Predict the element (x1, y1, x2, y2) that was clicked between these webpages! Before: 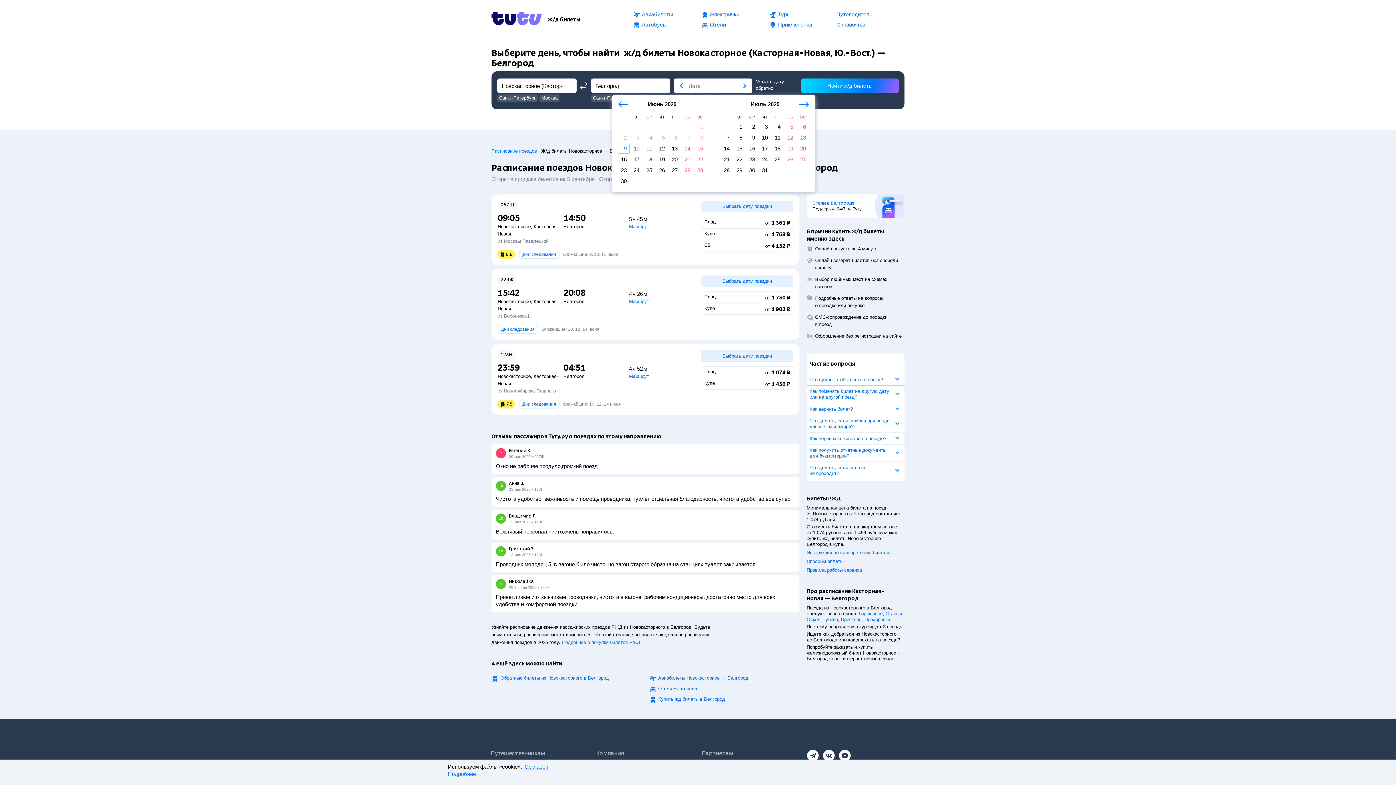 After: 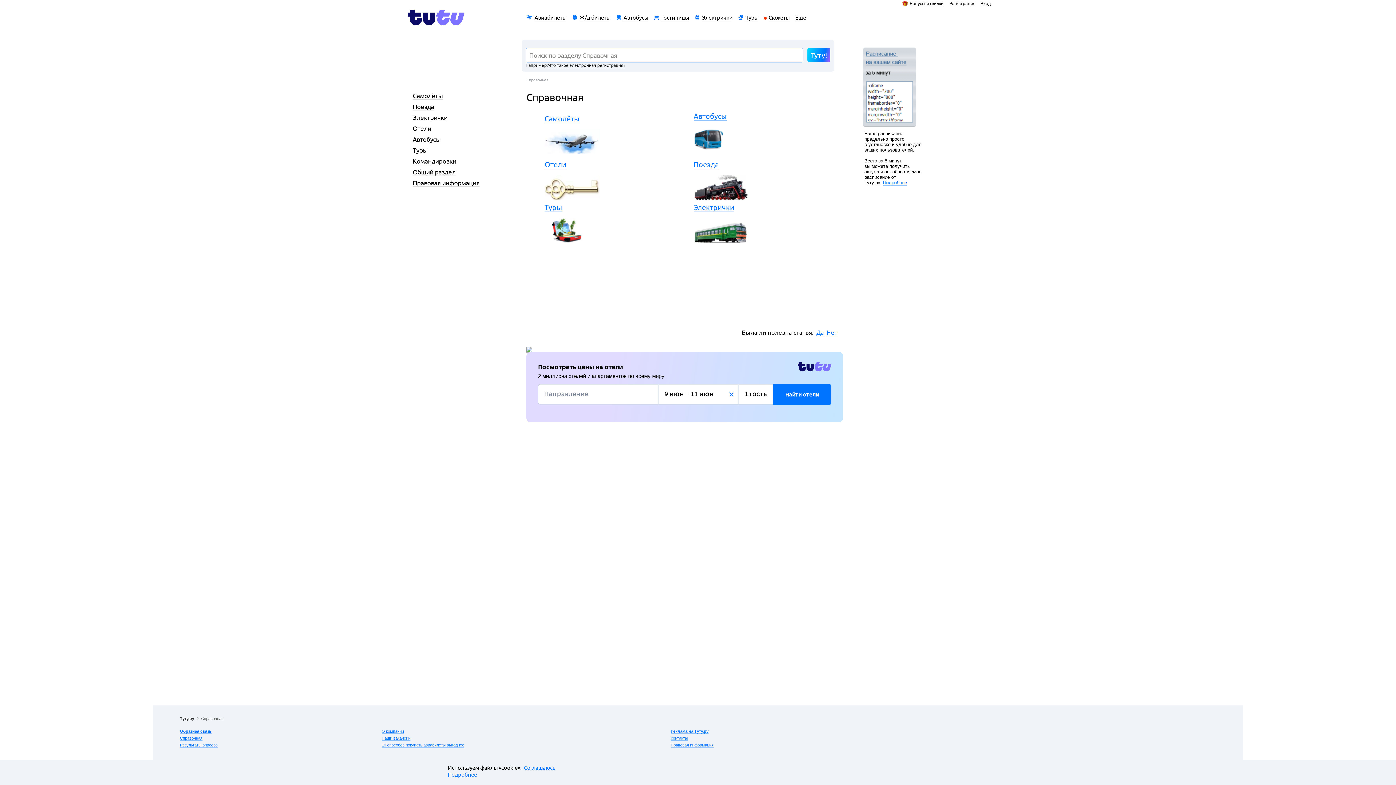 Action: bbox: (836, 21, 866, 27) label: Справочная